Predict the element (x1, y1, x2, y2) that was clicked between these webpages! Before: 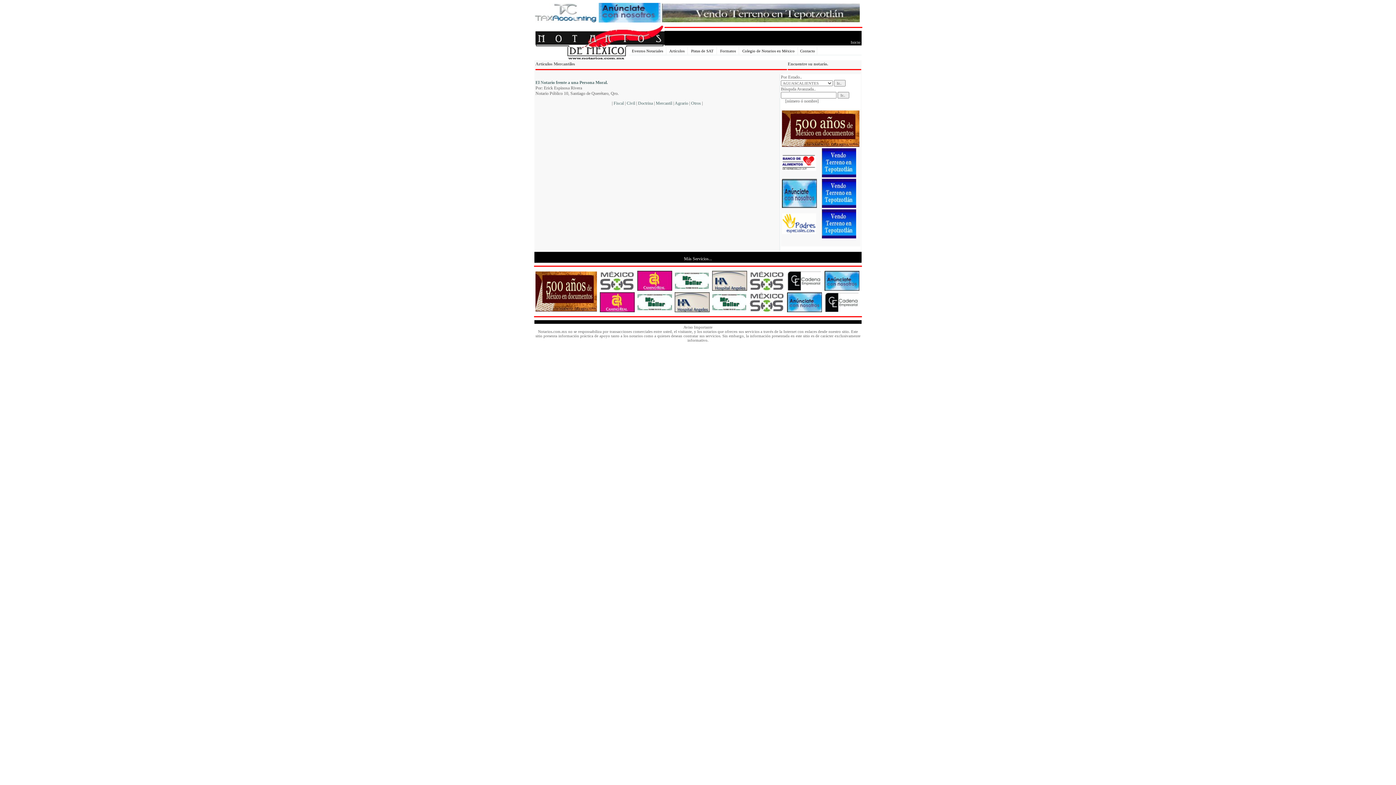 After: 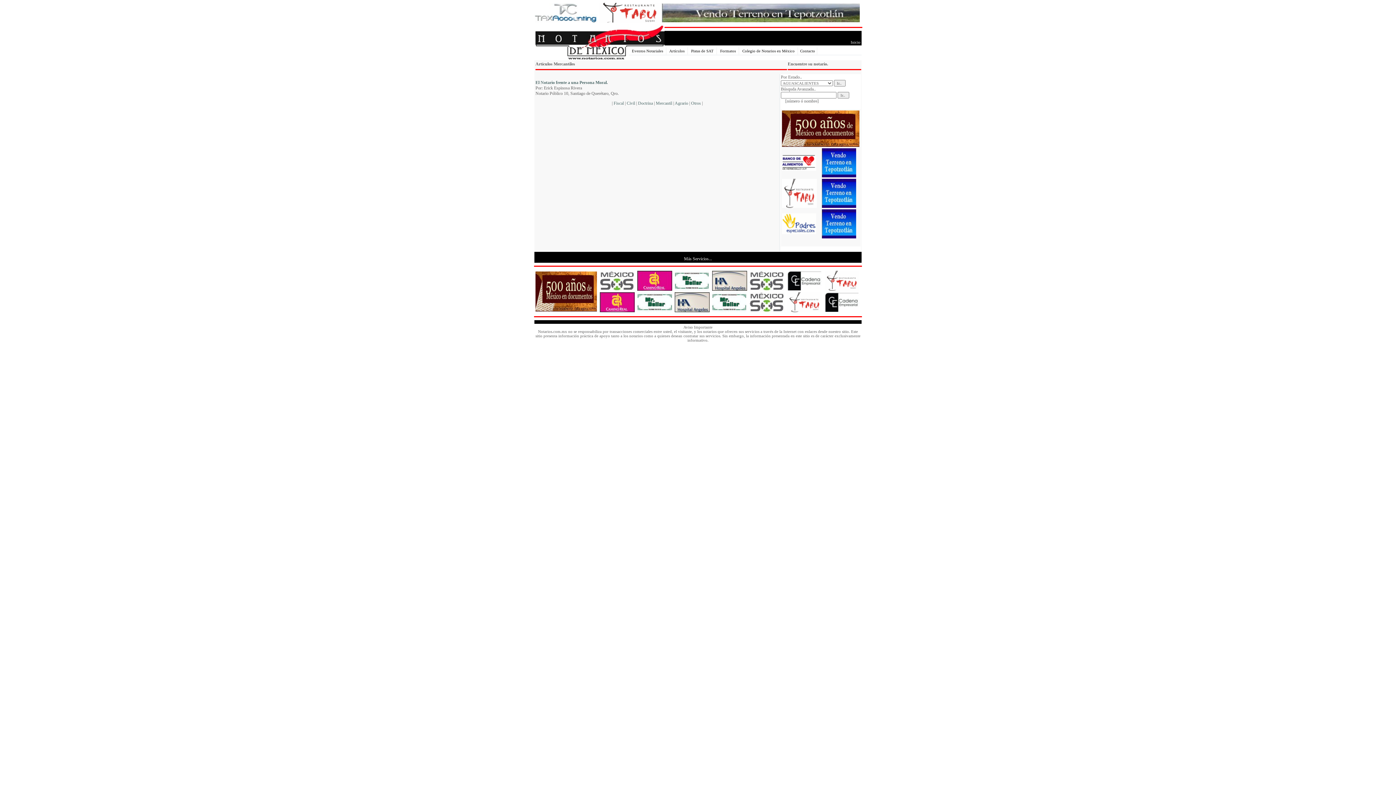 Action: bbox: (741, 48, 796, 53) label:  Colegio de Notarios en México 